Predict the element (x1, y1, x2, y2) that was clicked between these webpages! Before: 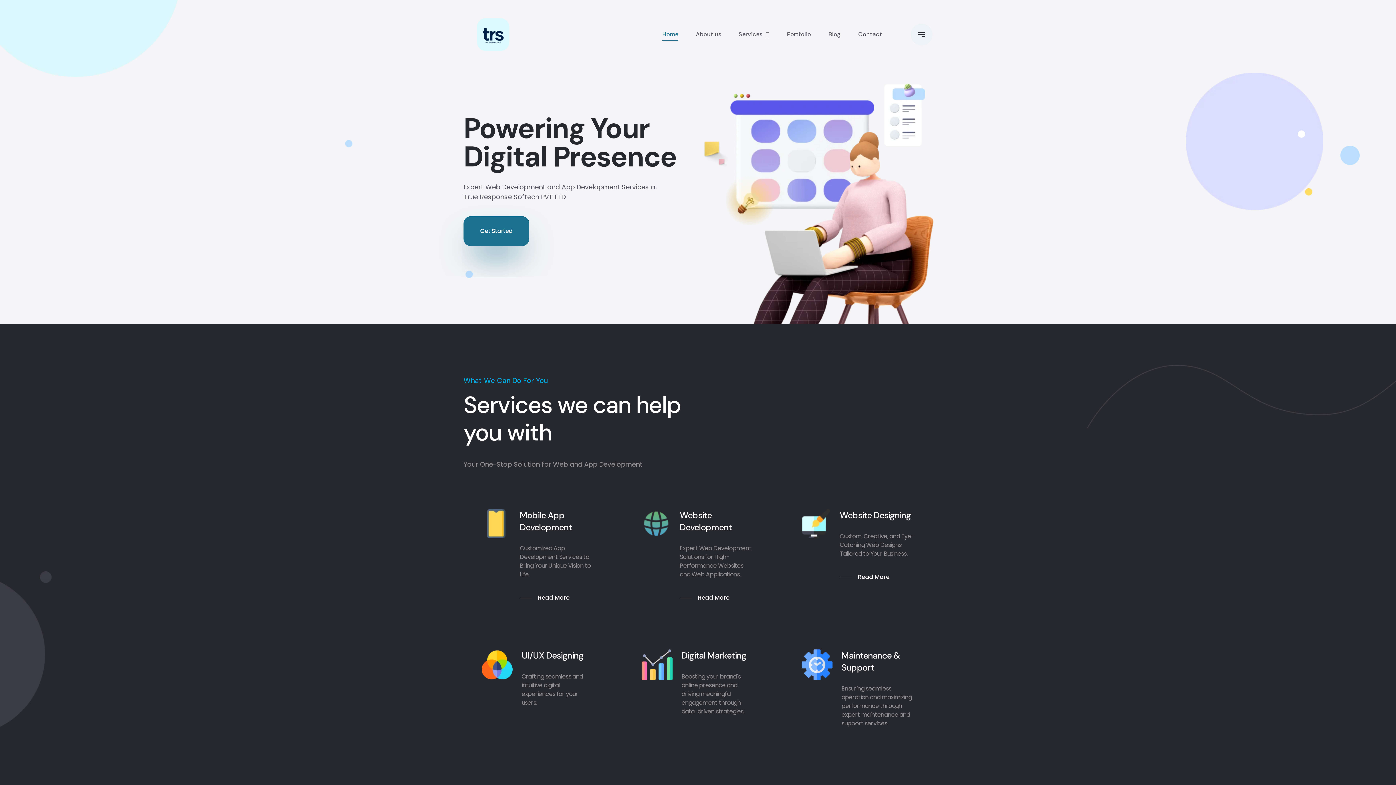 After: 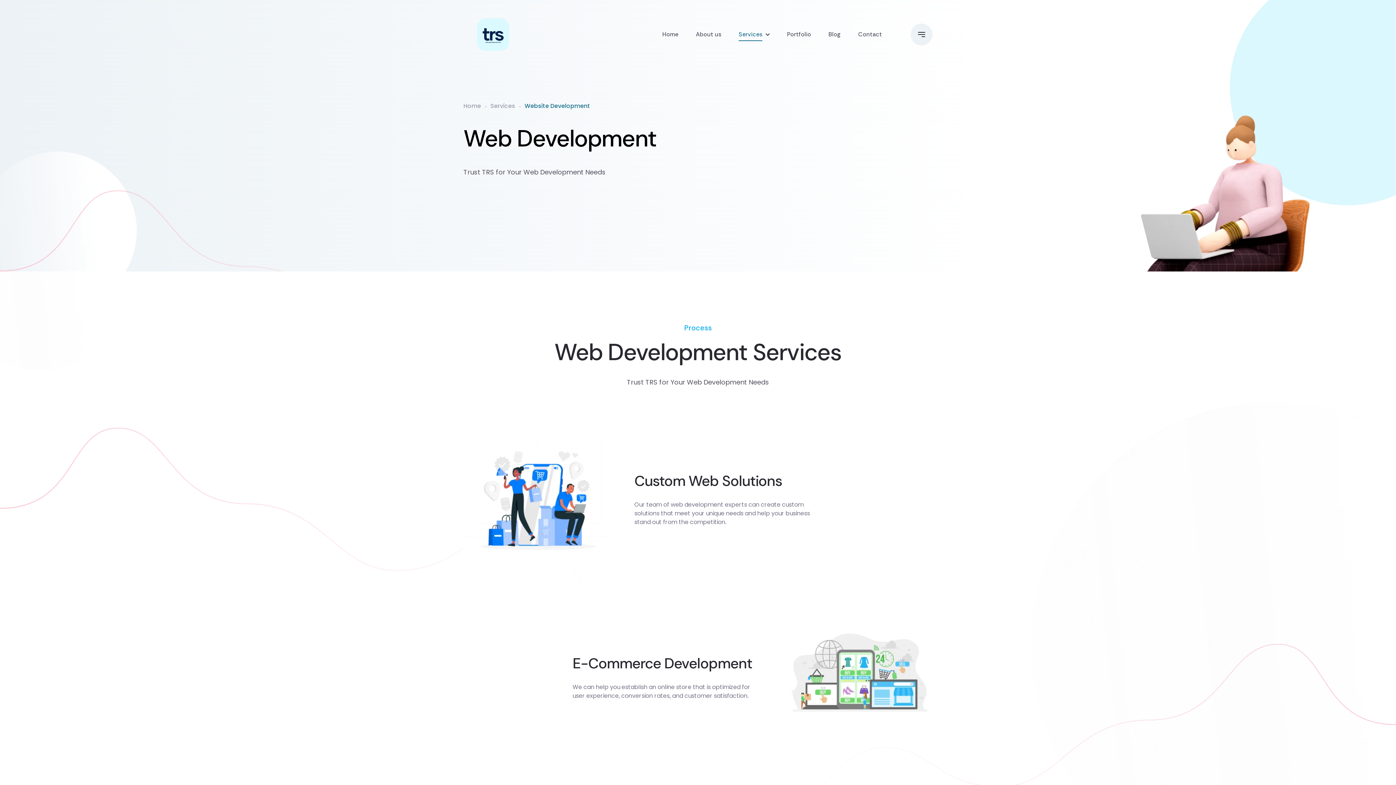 Action: label: Website Designing bbox: (840, 509, 911, 521)